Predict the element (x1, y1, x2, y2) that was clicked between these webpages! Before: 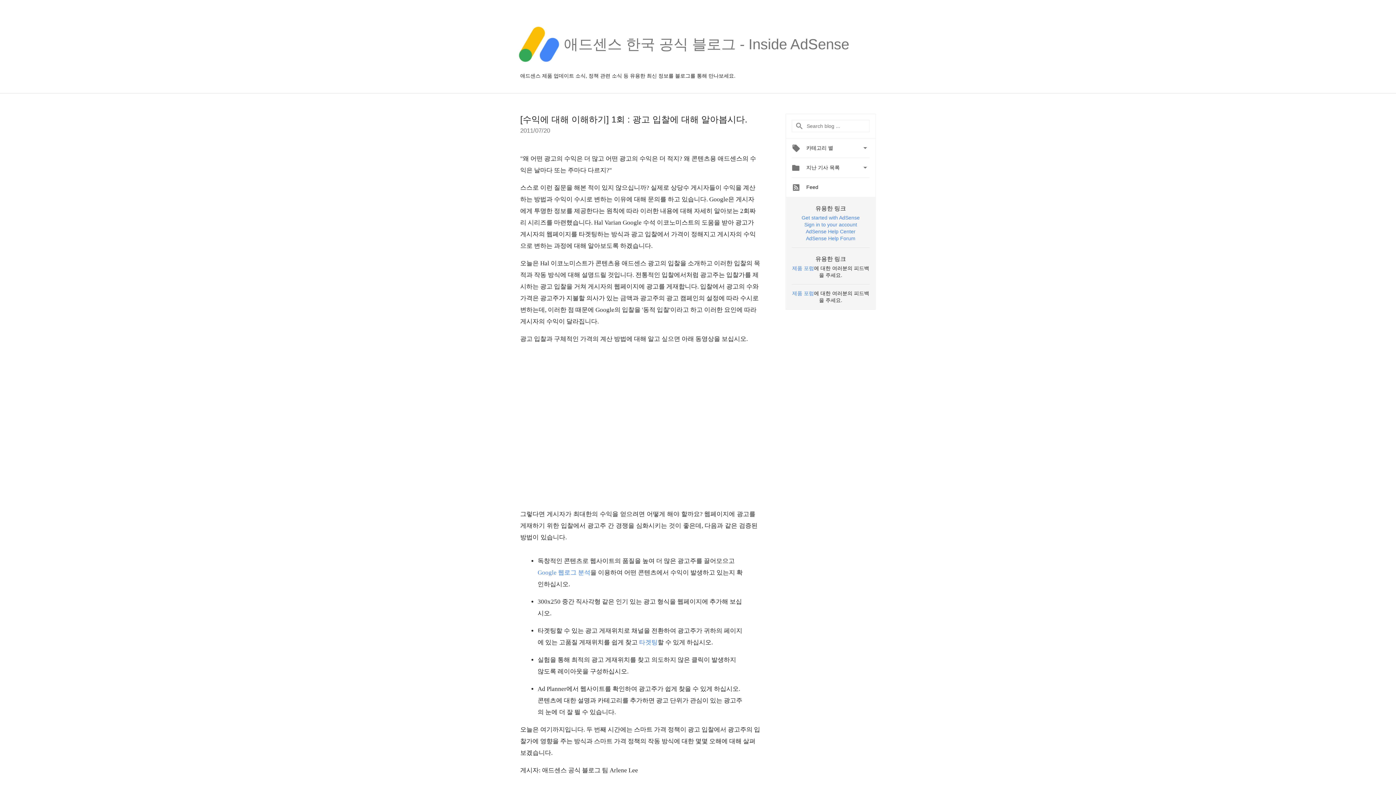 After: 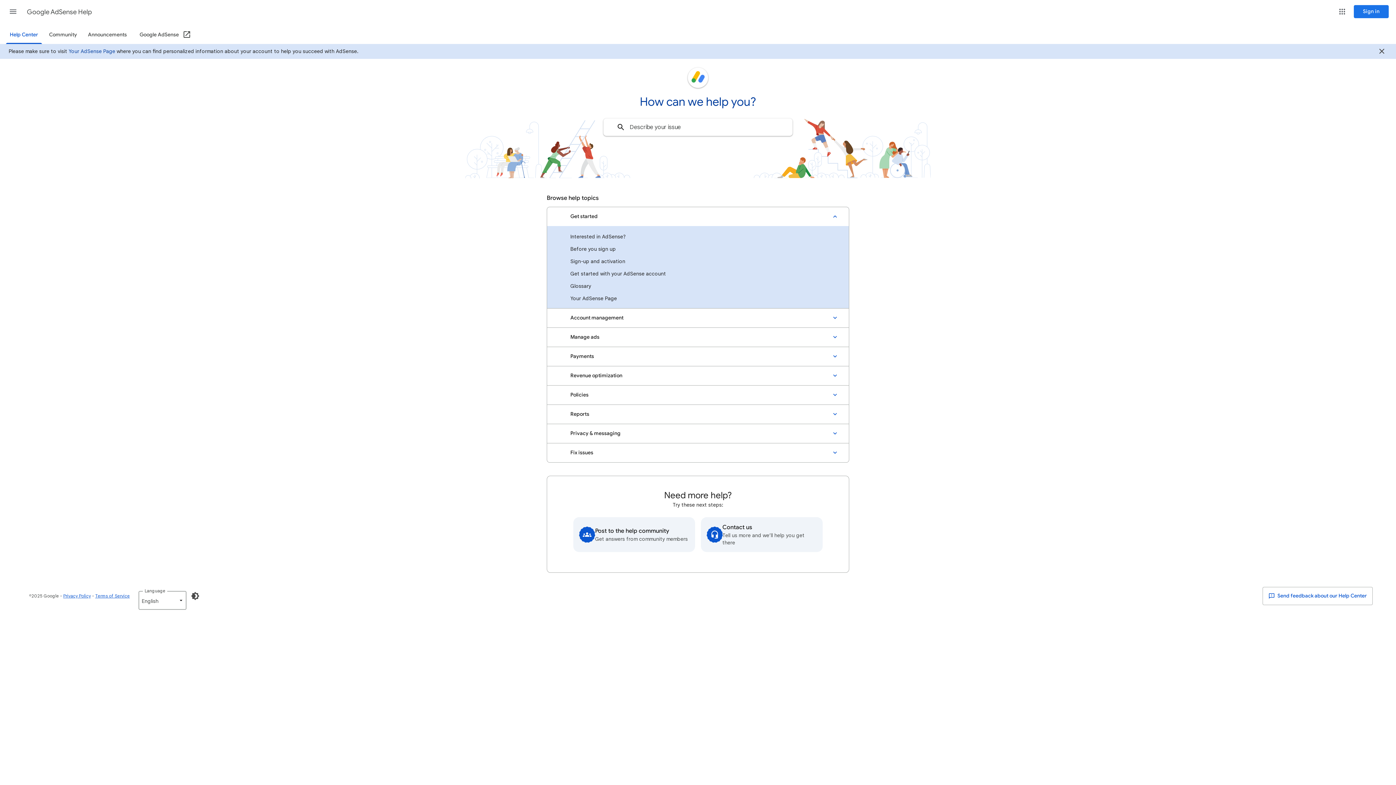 Action: bbox: (806, 228, 855, 234) label: AdSense Help Center